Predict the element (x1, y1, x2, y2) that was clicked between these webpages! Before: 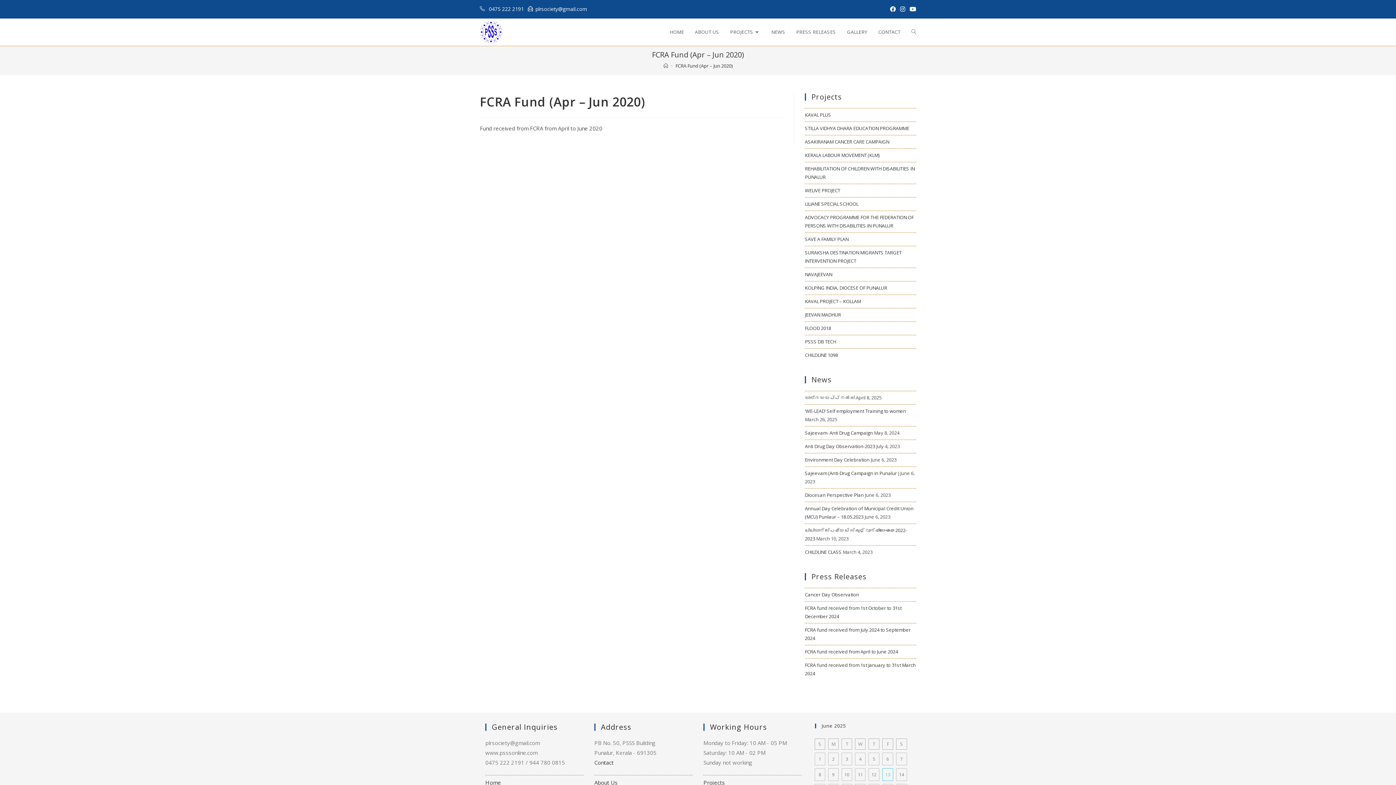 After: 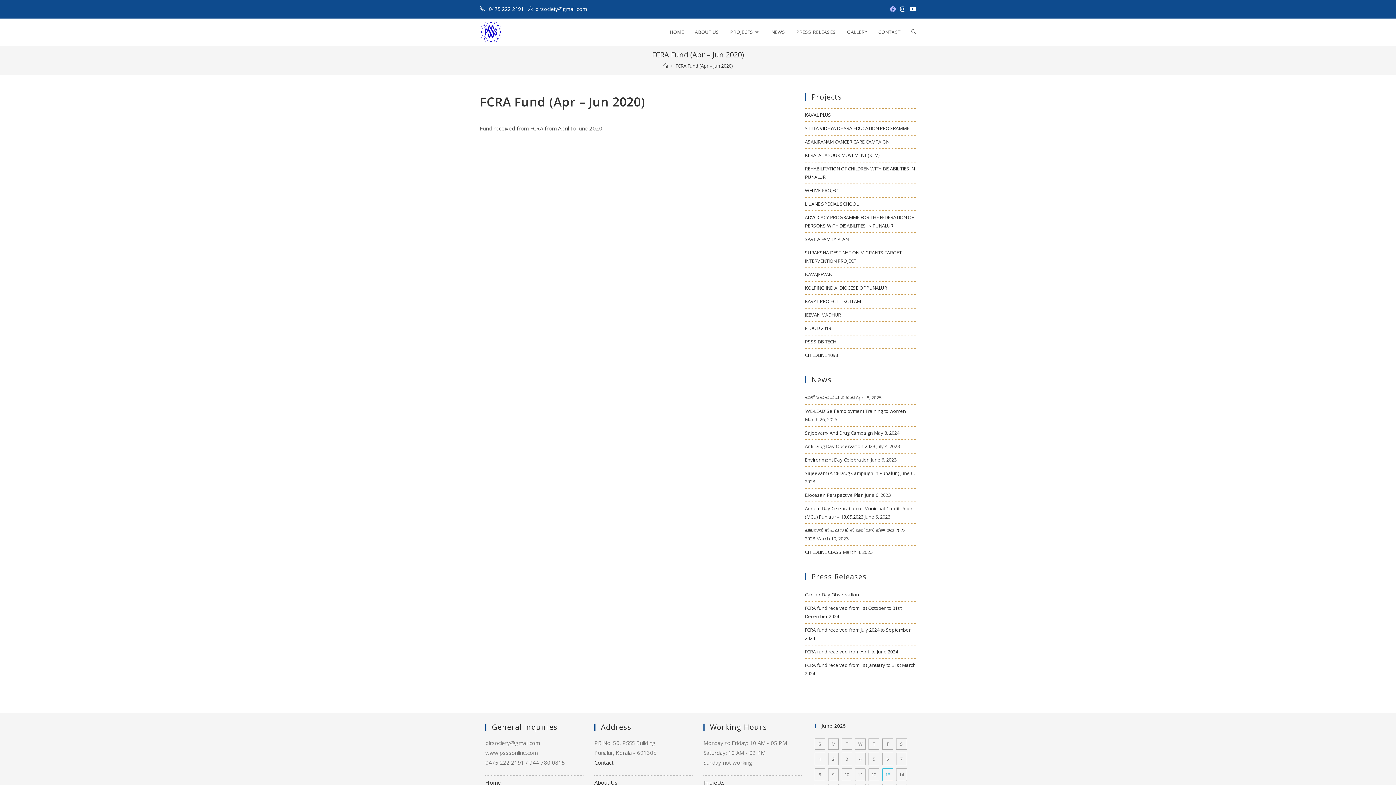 Action: bbox: (888, 5, 898, 12) label: Facebook (opens in a new tab)